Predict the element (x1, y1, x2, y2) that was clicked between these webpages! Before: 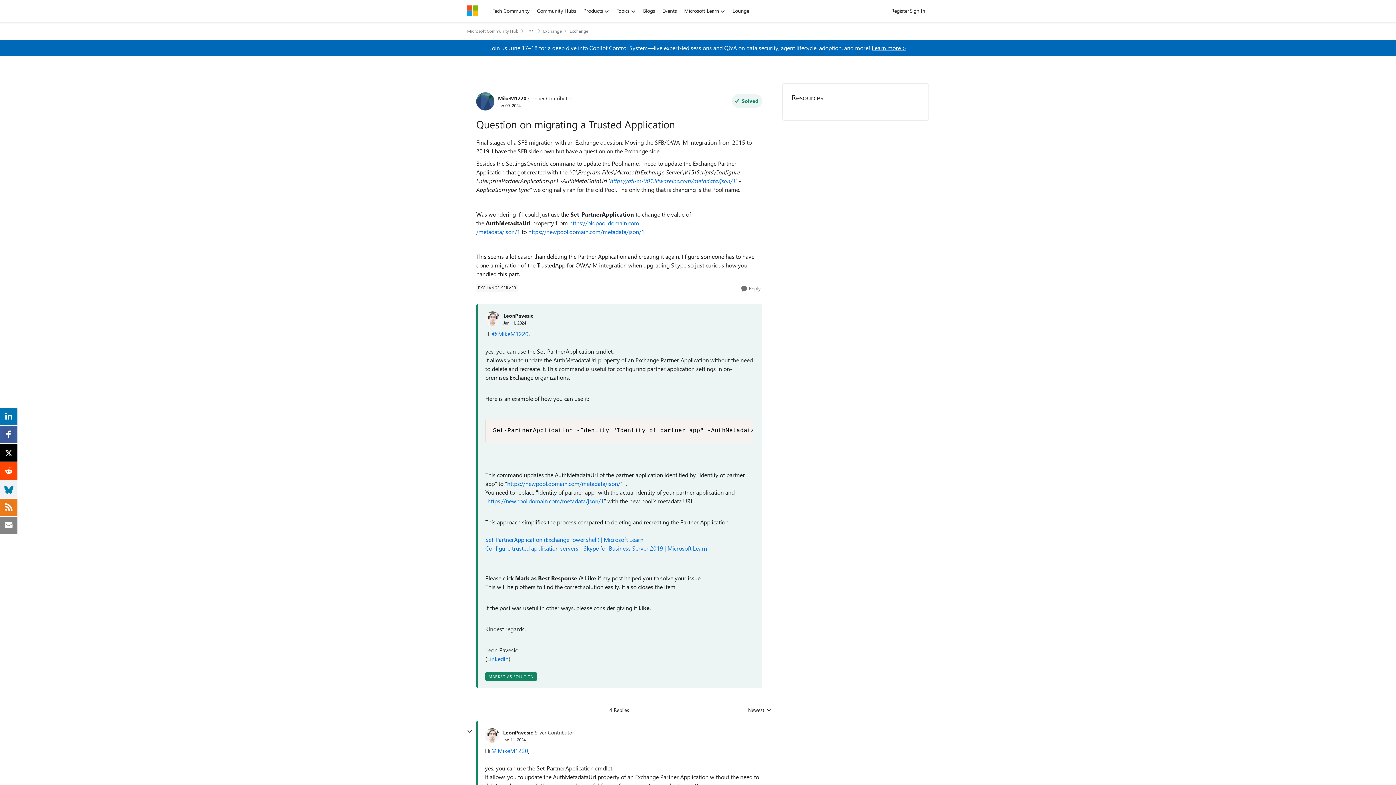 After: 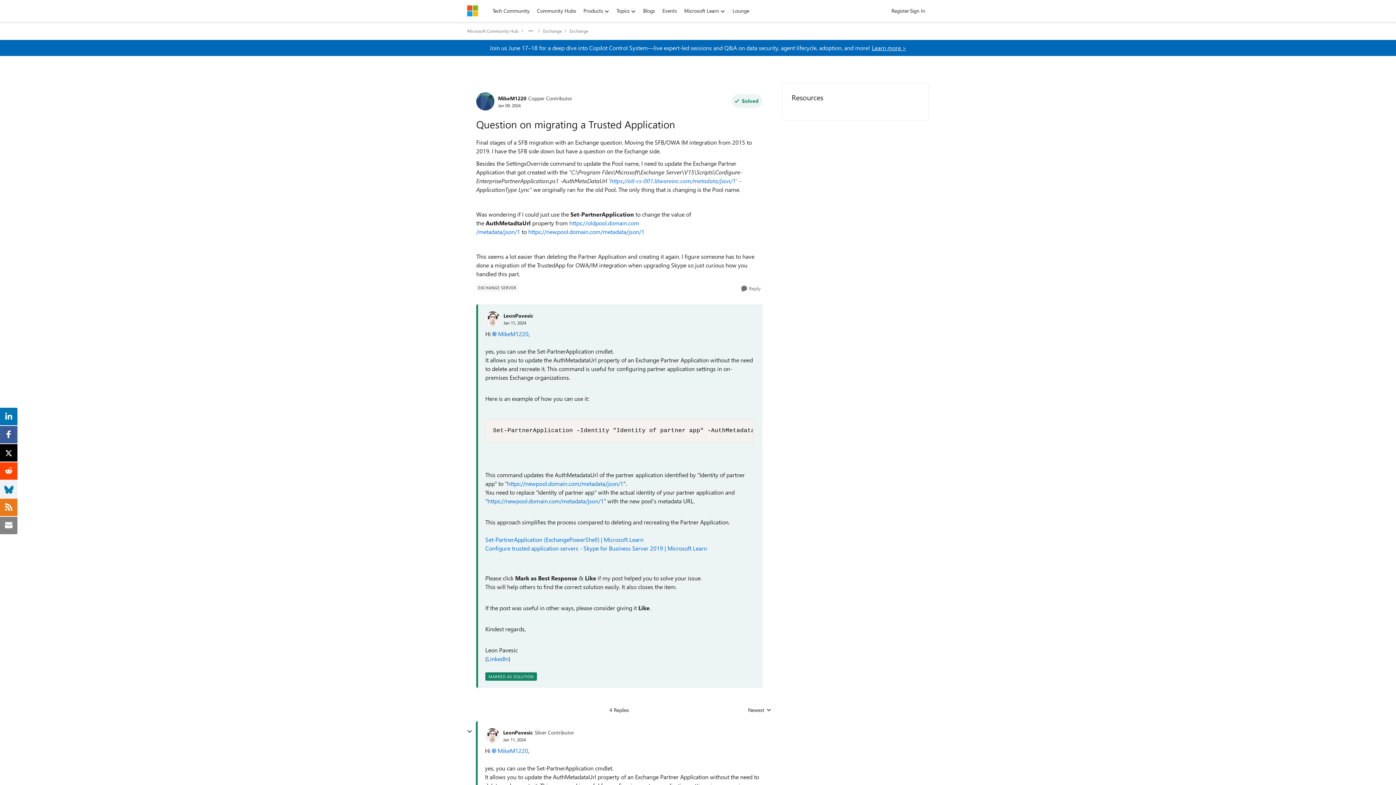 Action: bbox: (485, 544, 707, 552) label: Configure trusted application servers - Skype for Business Server 2019 | Microsoft Learn